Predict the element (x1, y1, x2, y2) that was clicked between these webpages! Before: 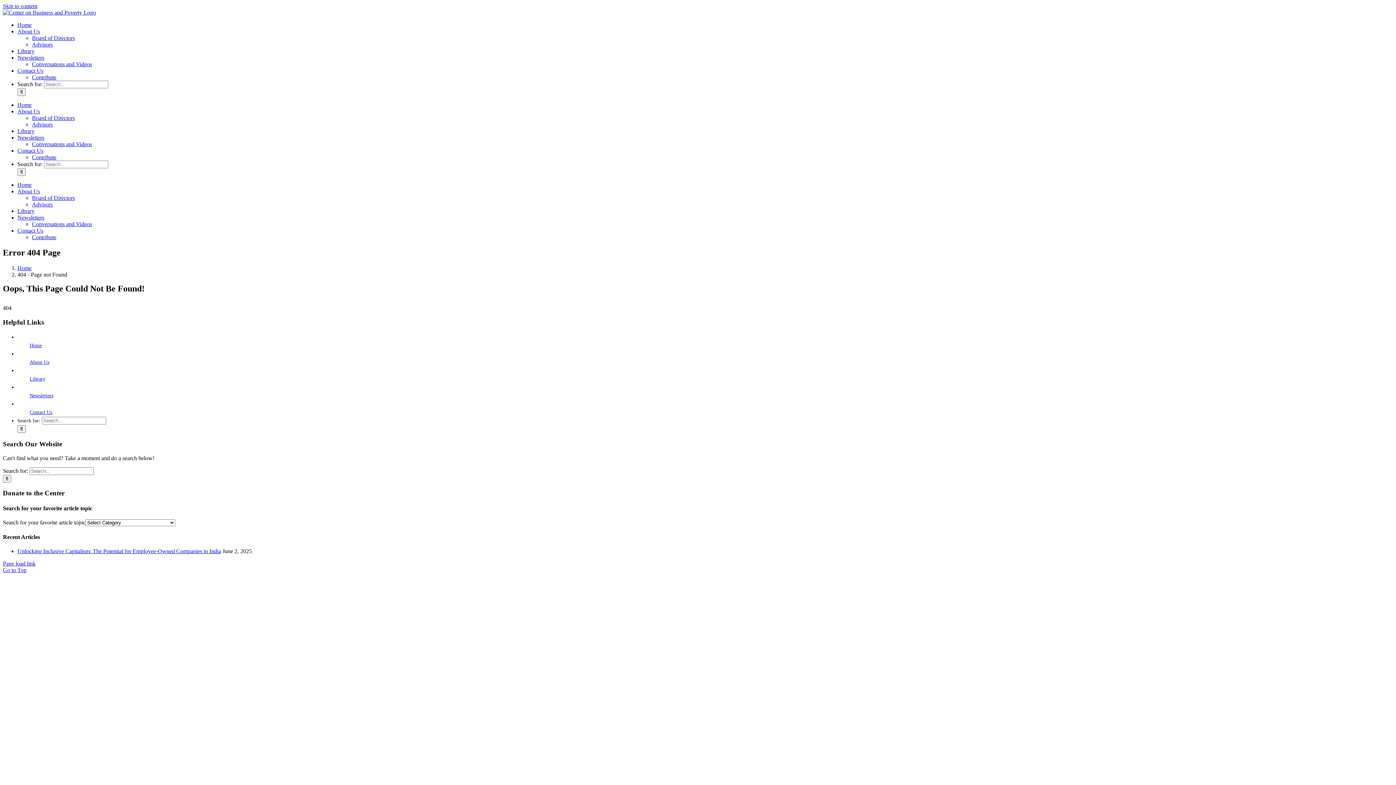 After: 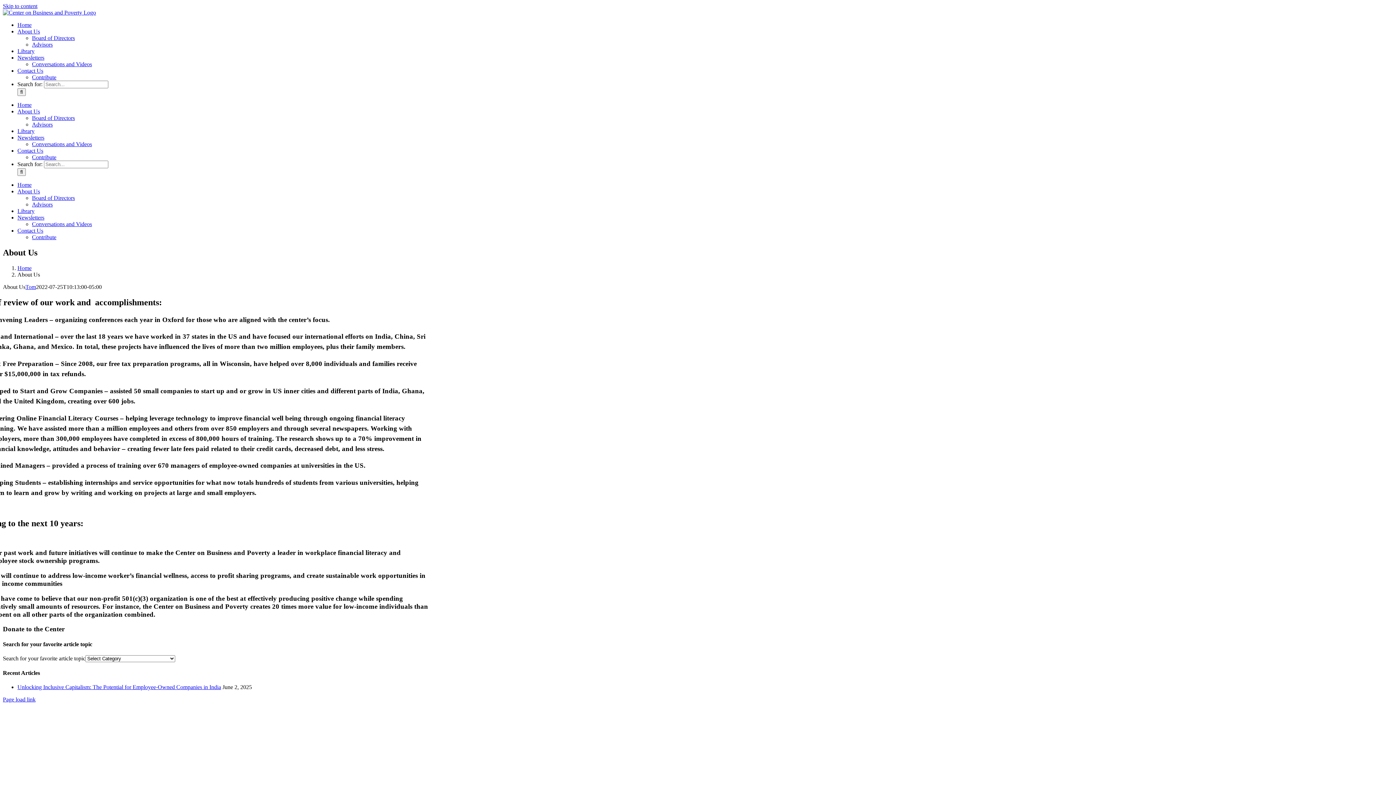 Action: label: About Us bbox: (29, 359, 49, 365)